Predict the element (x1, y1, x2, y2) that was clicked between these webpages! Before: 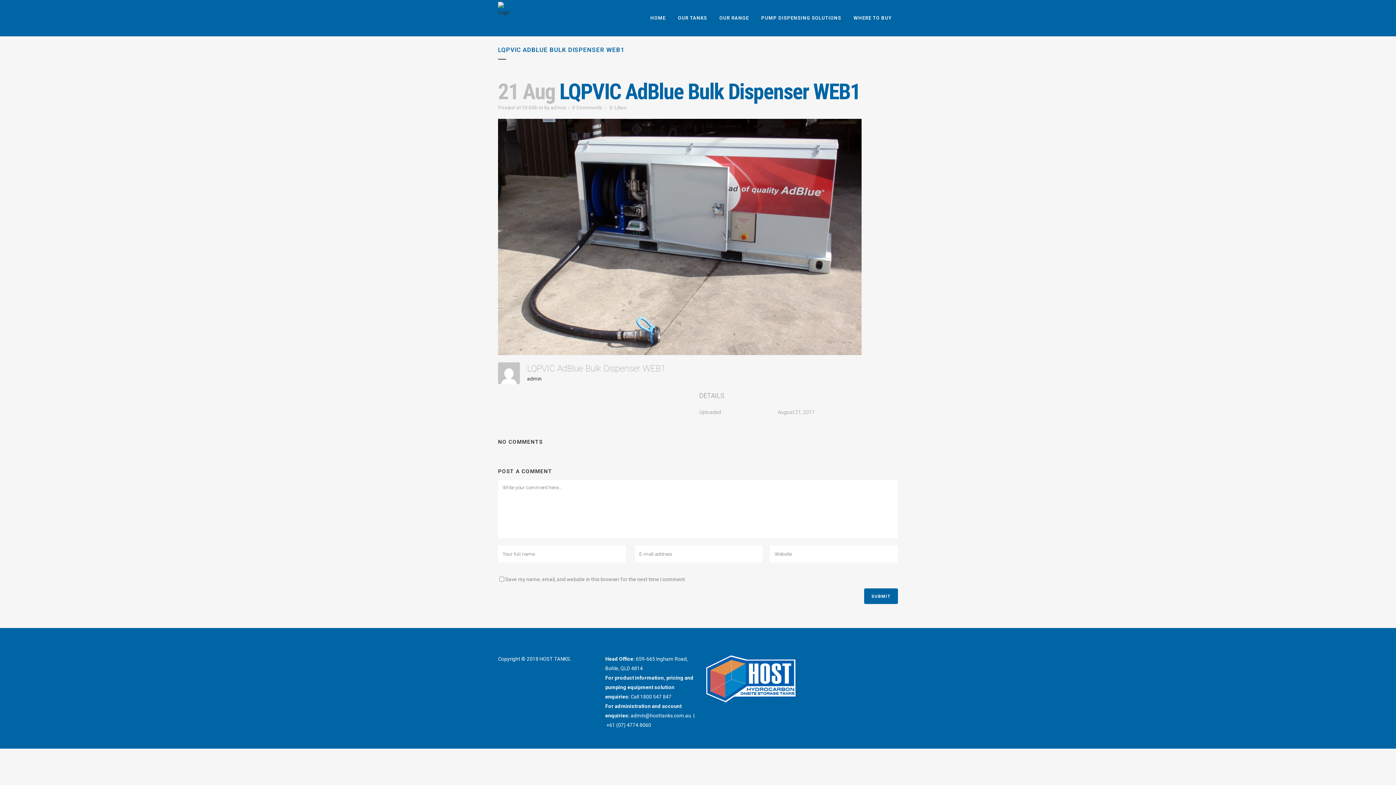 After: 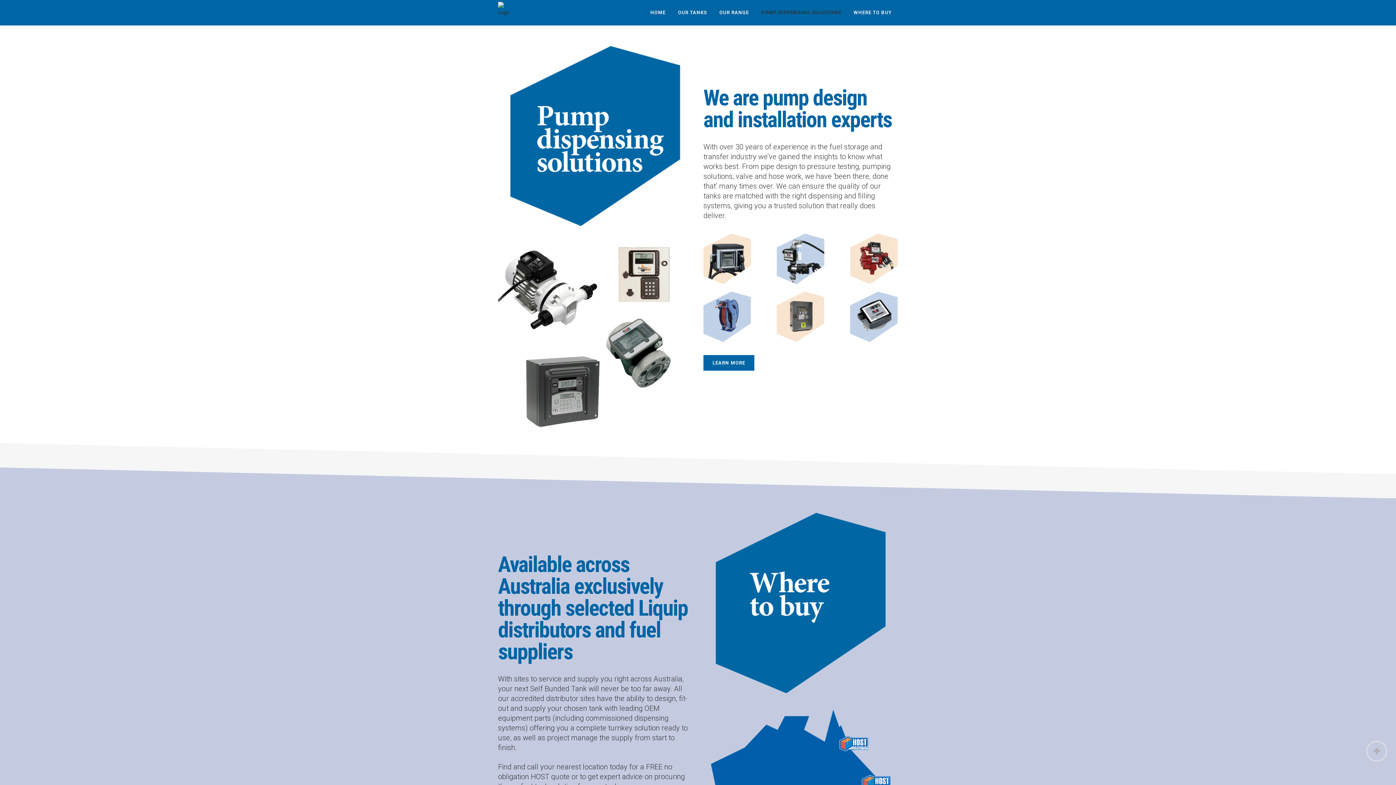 Action: bbox: (755, 0, 847, 36) label: PUMP DISPENSING SOLUTIONS